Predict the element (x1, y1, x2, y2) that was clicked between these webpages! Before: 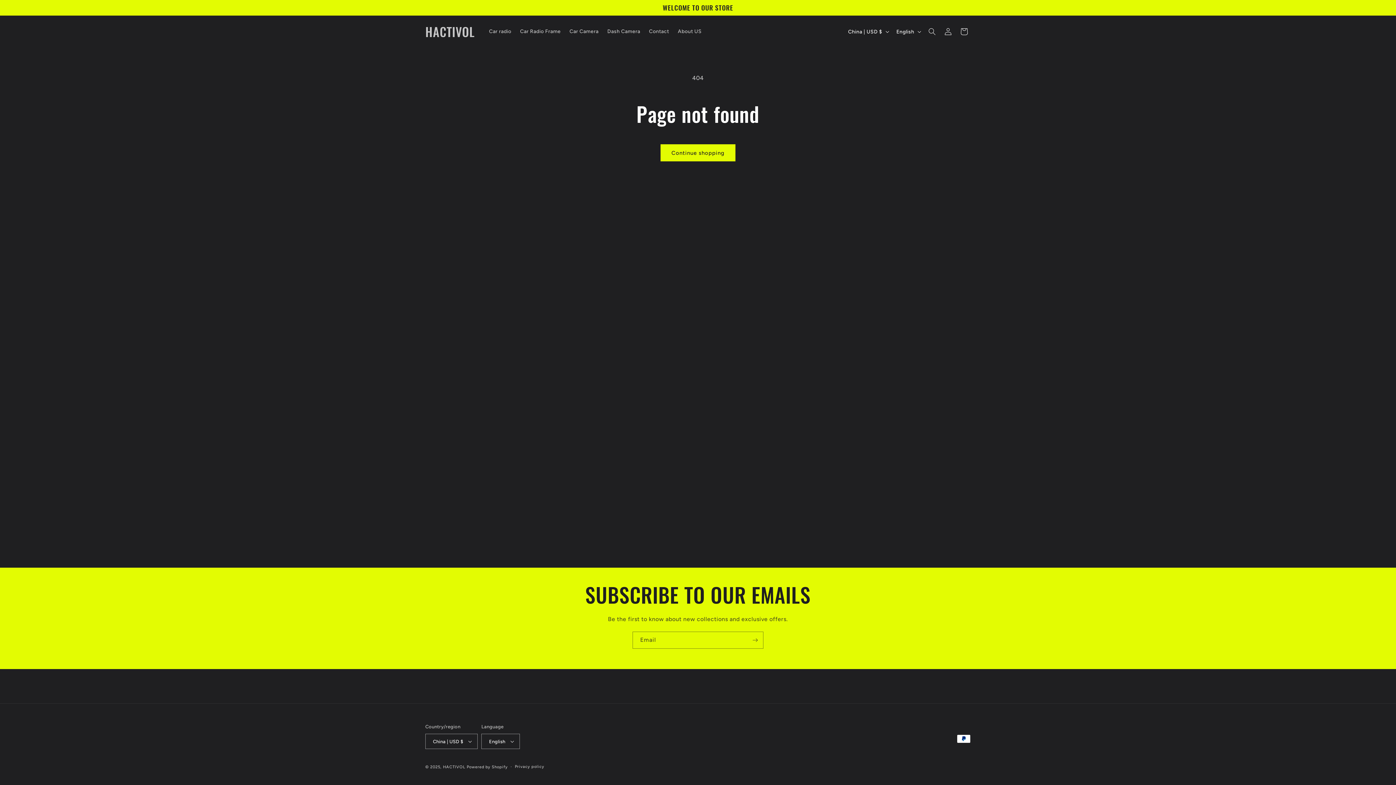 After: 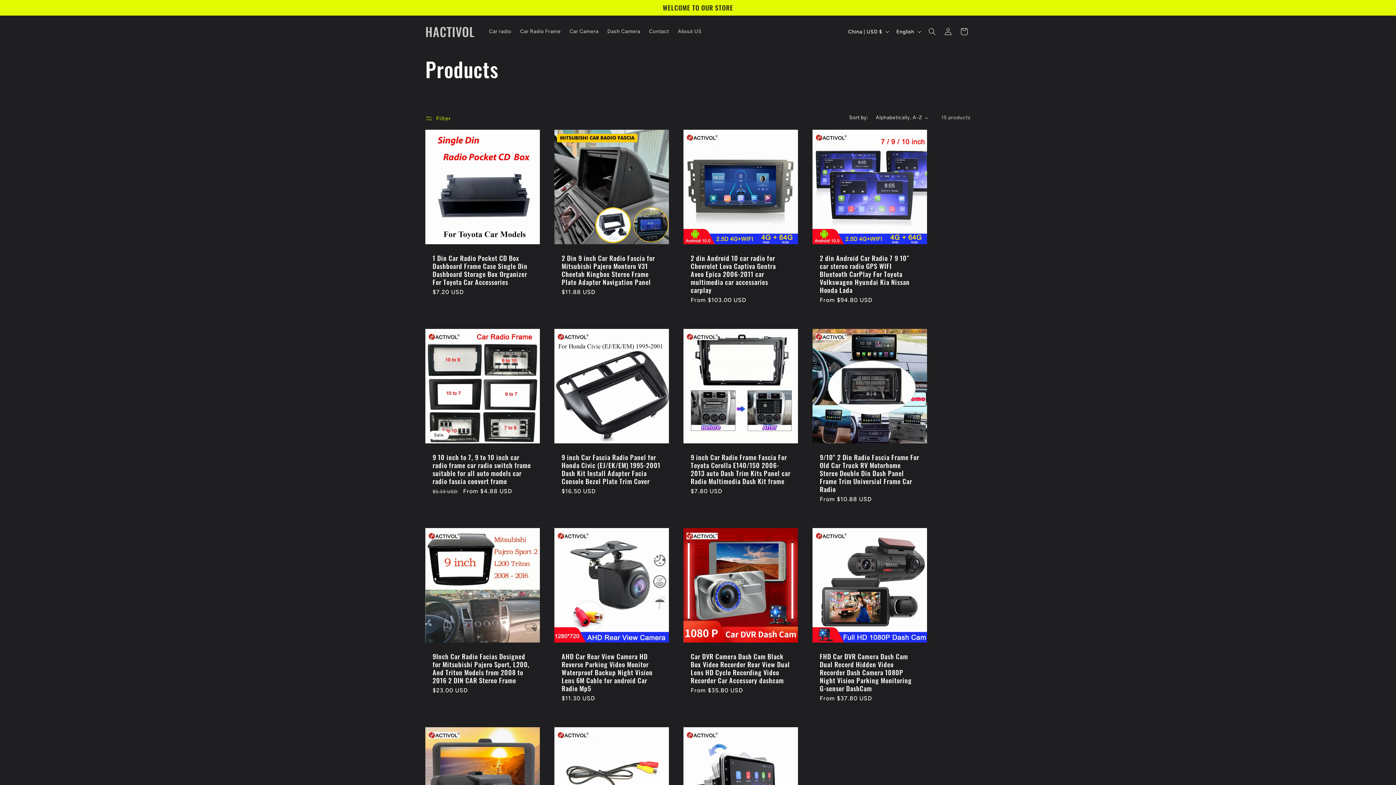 Action: label: Continue shopping bbox: (660, 144, 735, 161)